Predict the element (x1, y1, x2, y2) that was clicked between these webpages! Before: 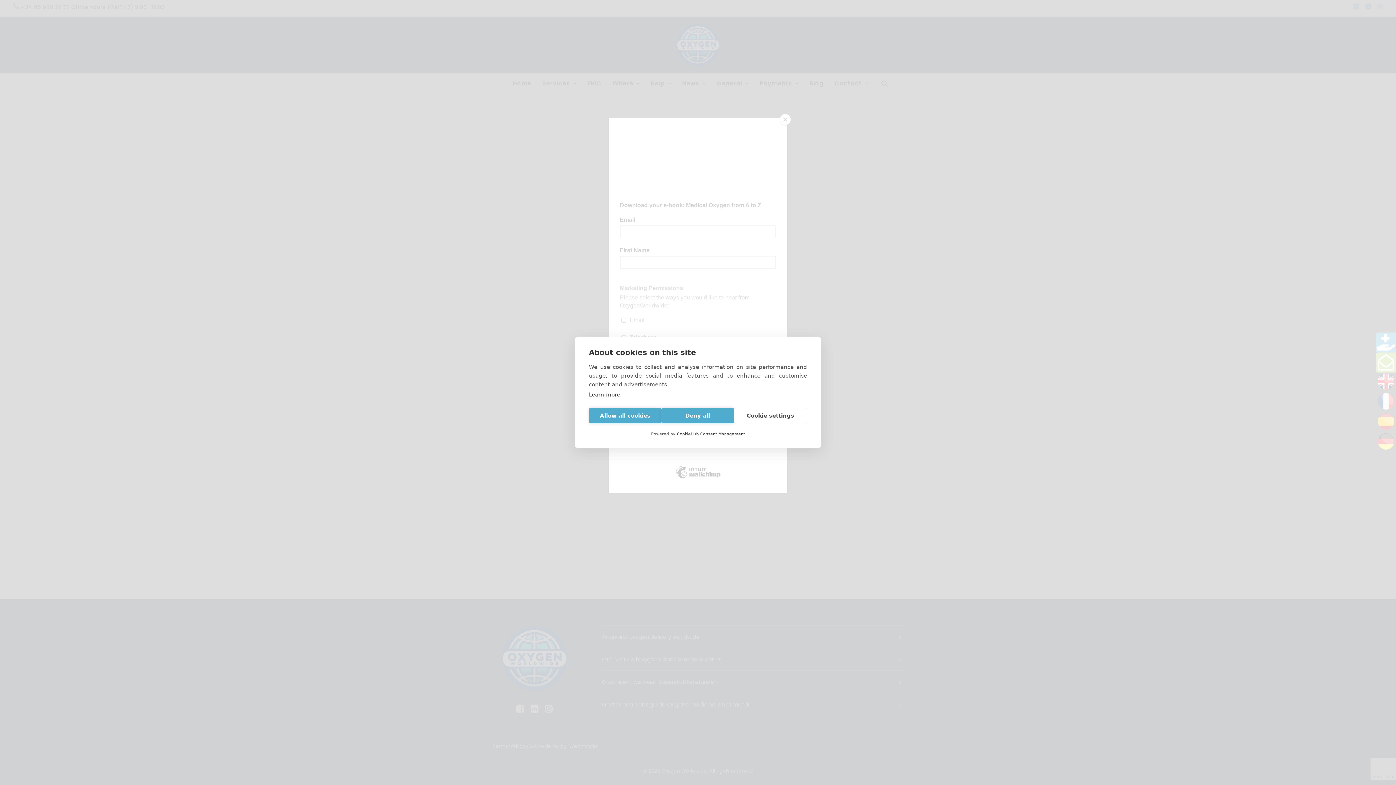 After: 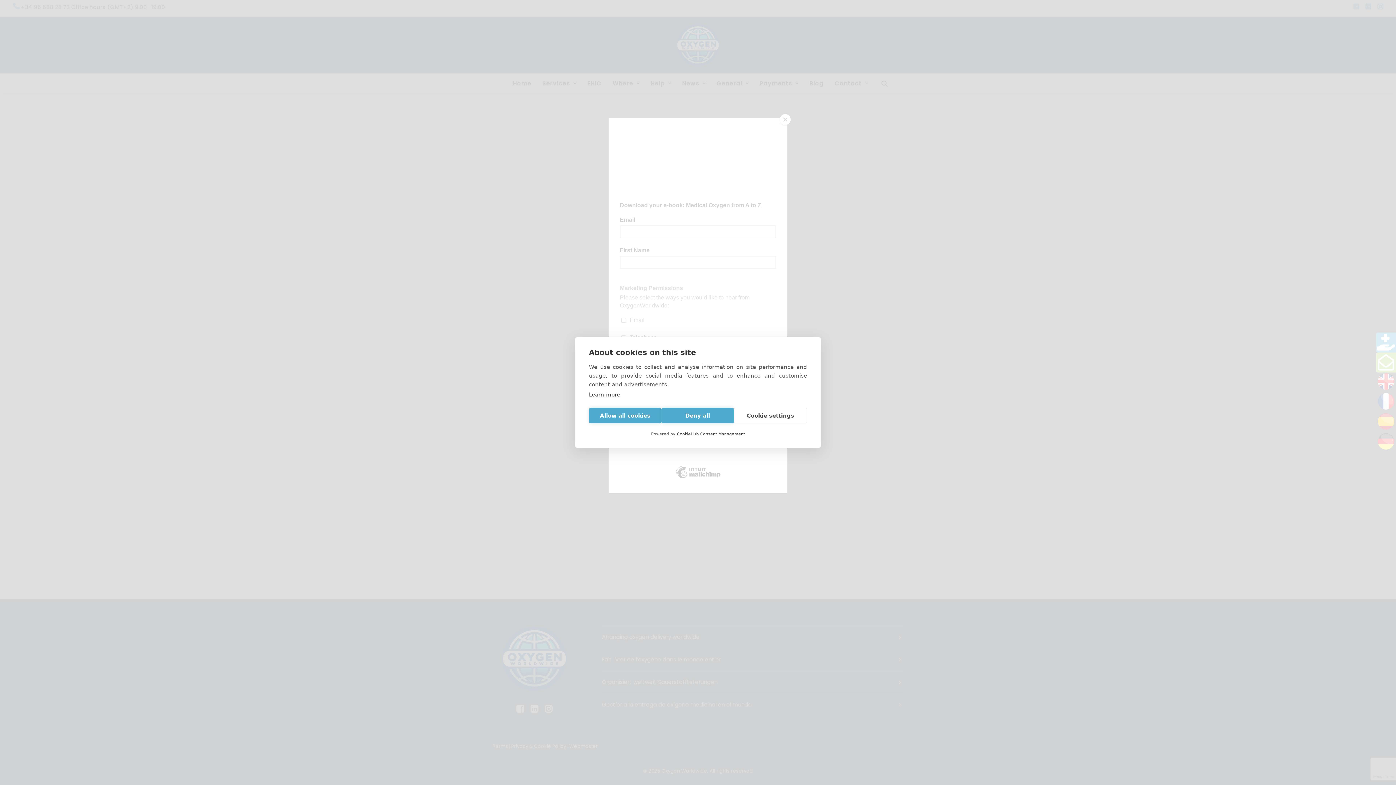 Action: label: CookieHub Consent Management bbox: (677, 432, 745, 436)